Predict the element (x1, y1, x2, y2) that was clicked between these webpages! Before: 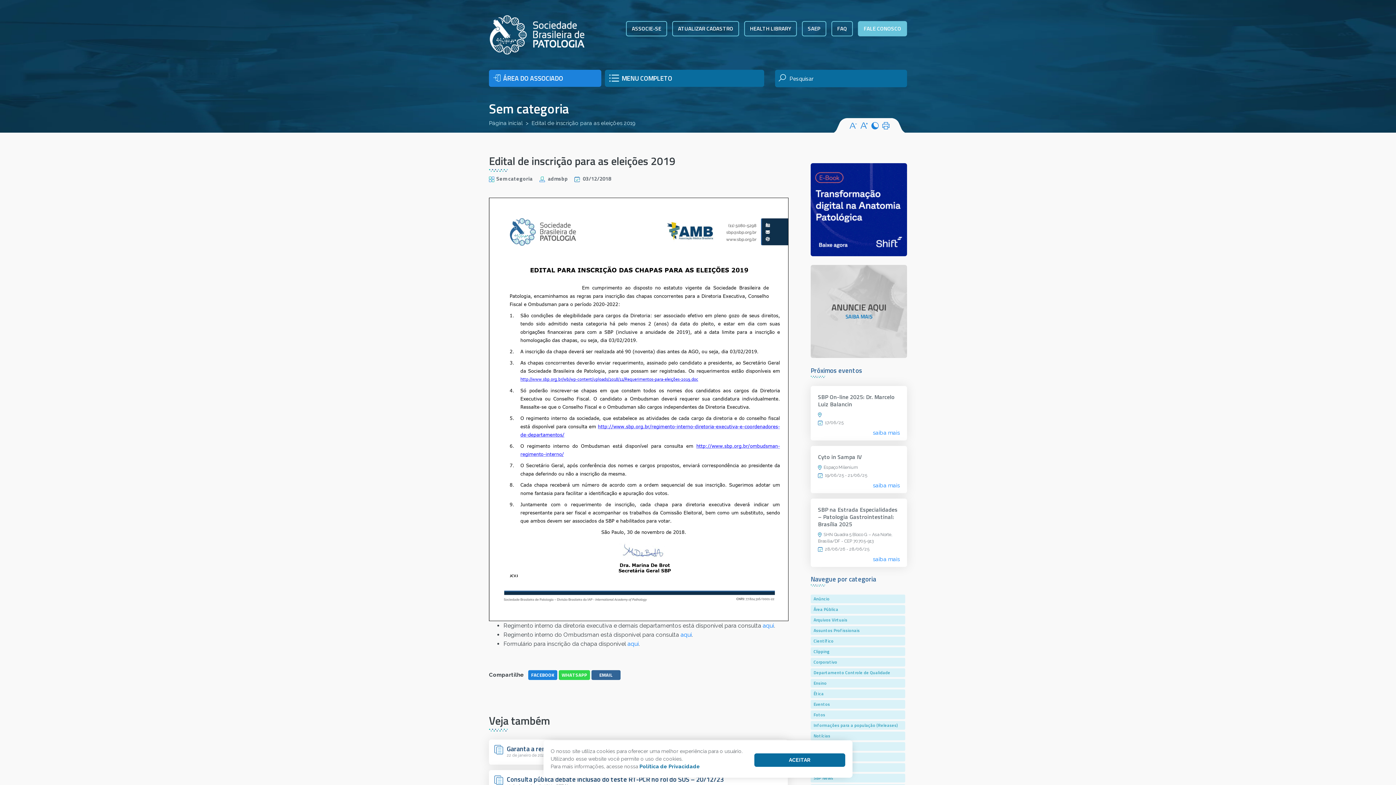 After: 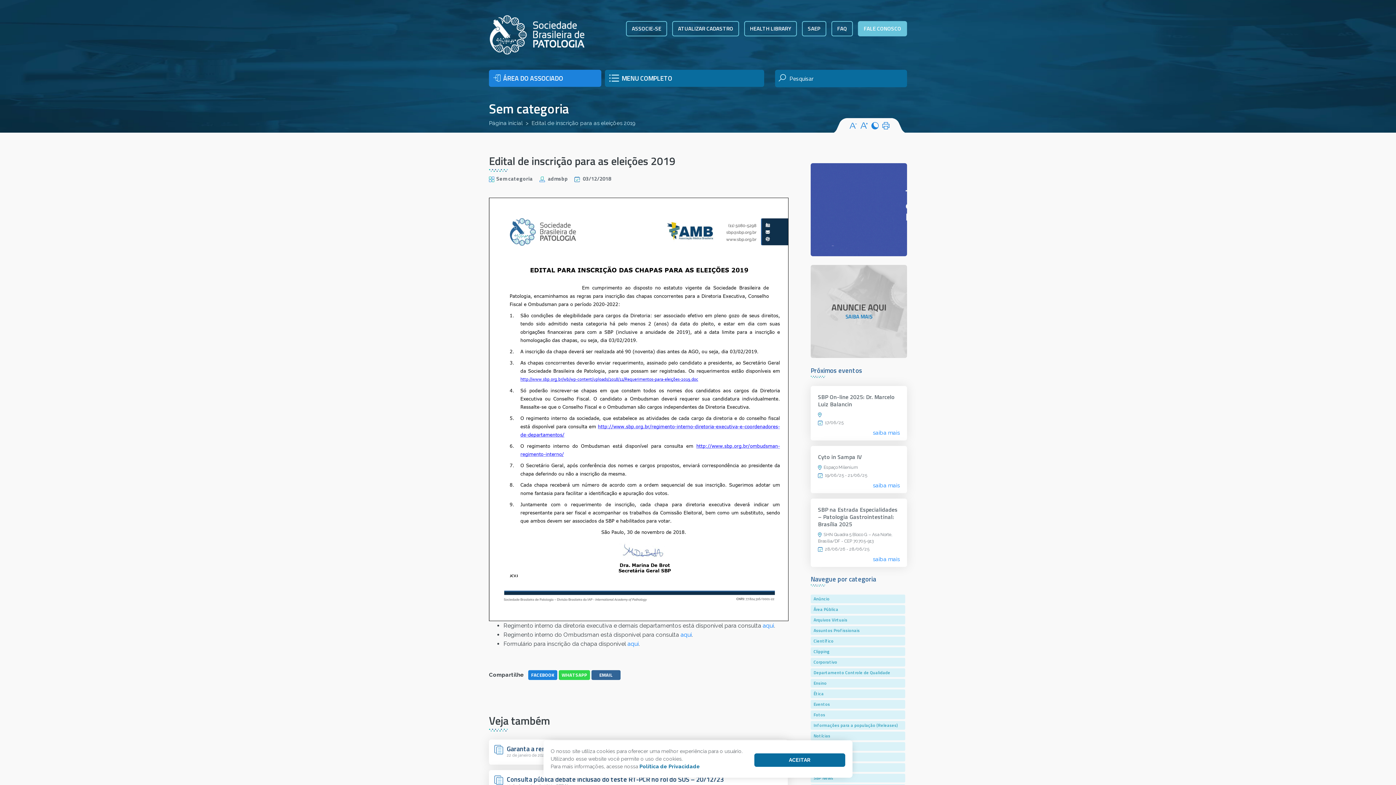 Action: bbox: (810, 163, 907, 256)